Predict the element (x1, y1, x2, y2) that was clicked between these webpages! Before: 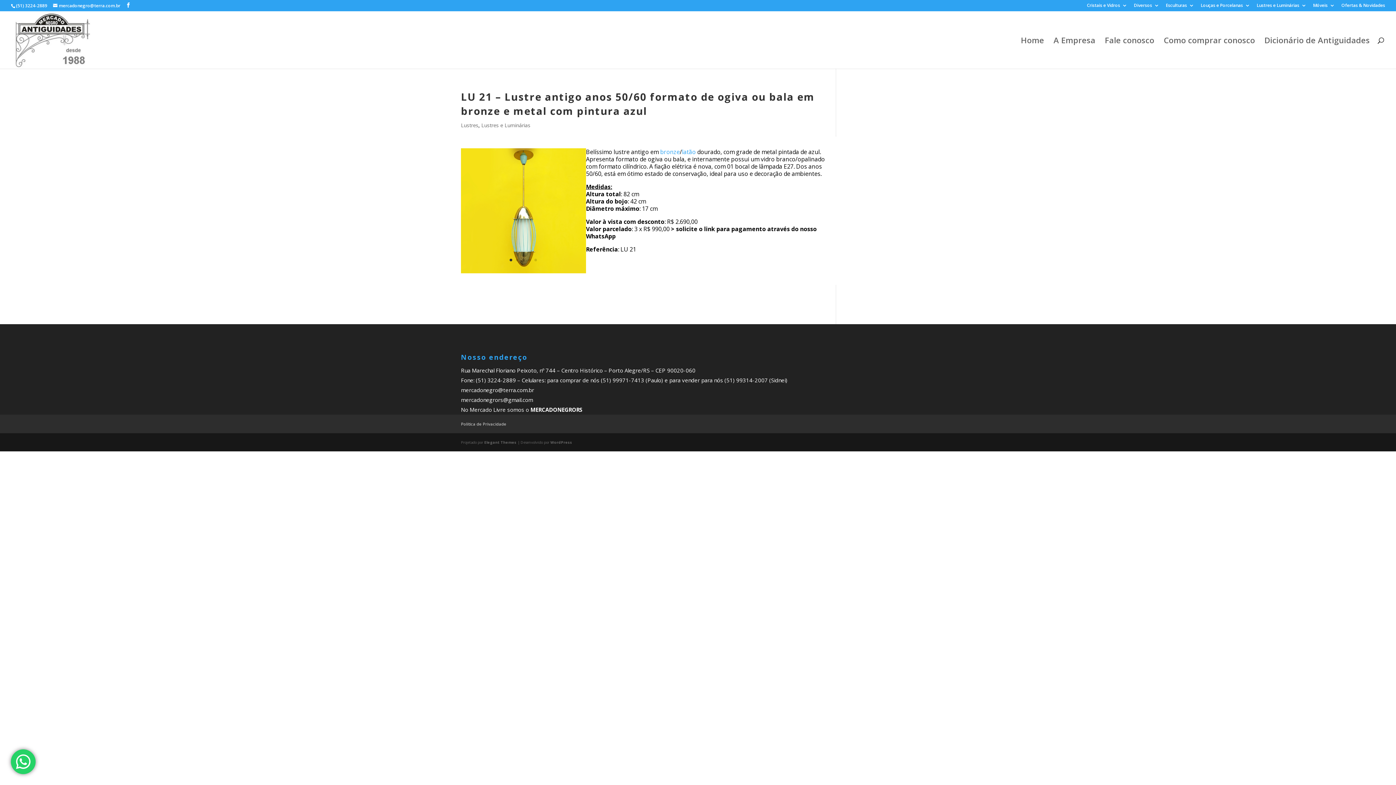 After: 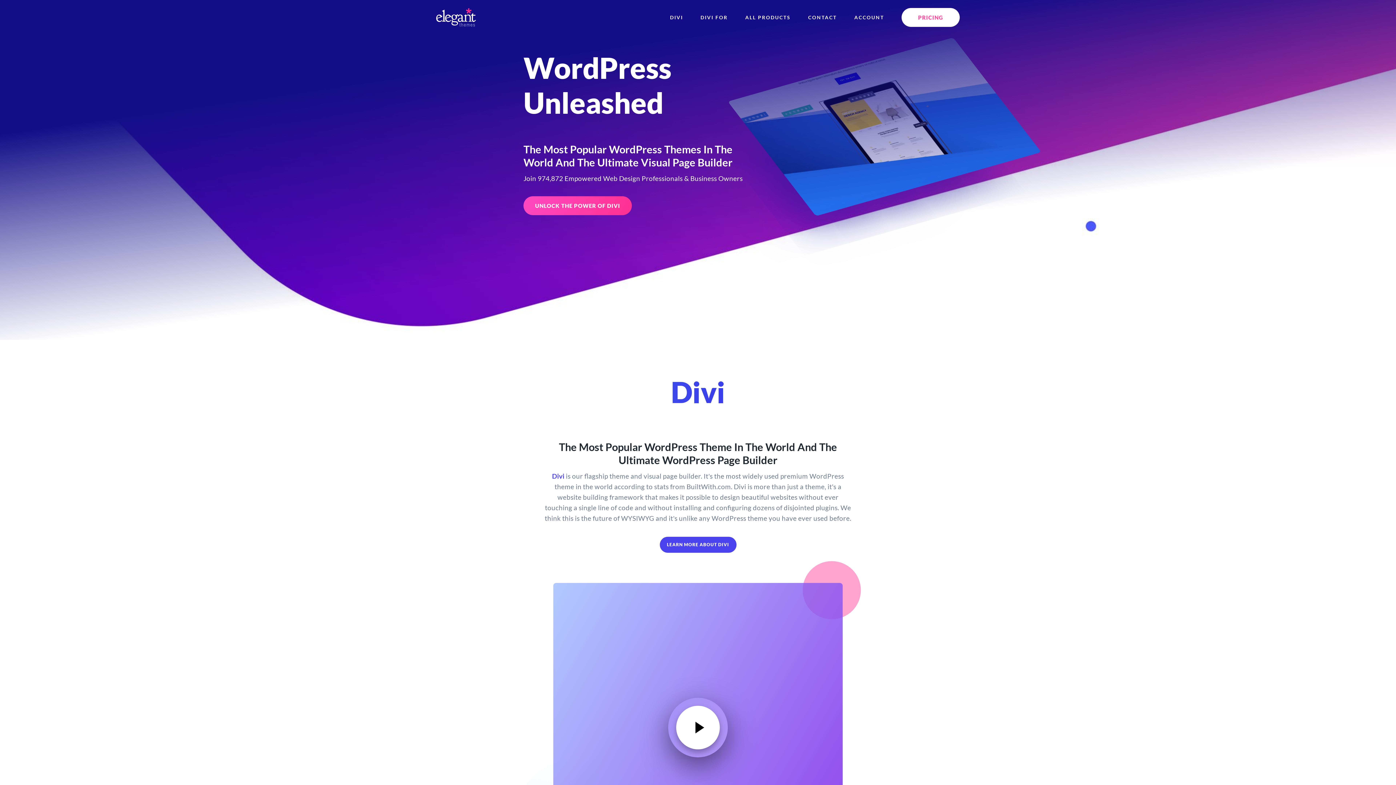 Action: bbox: (484, 440, 516, 445) label: Elegant Themes